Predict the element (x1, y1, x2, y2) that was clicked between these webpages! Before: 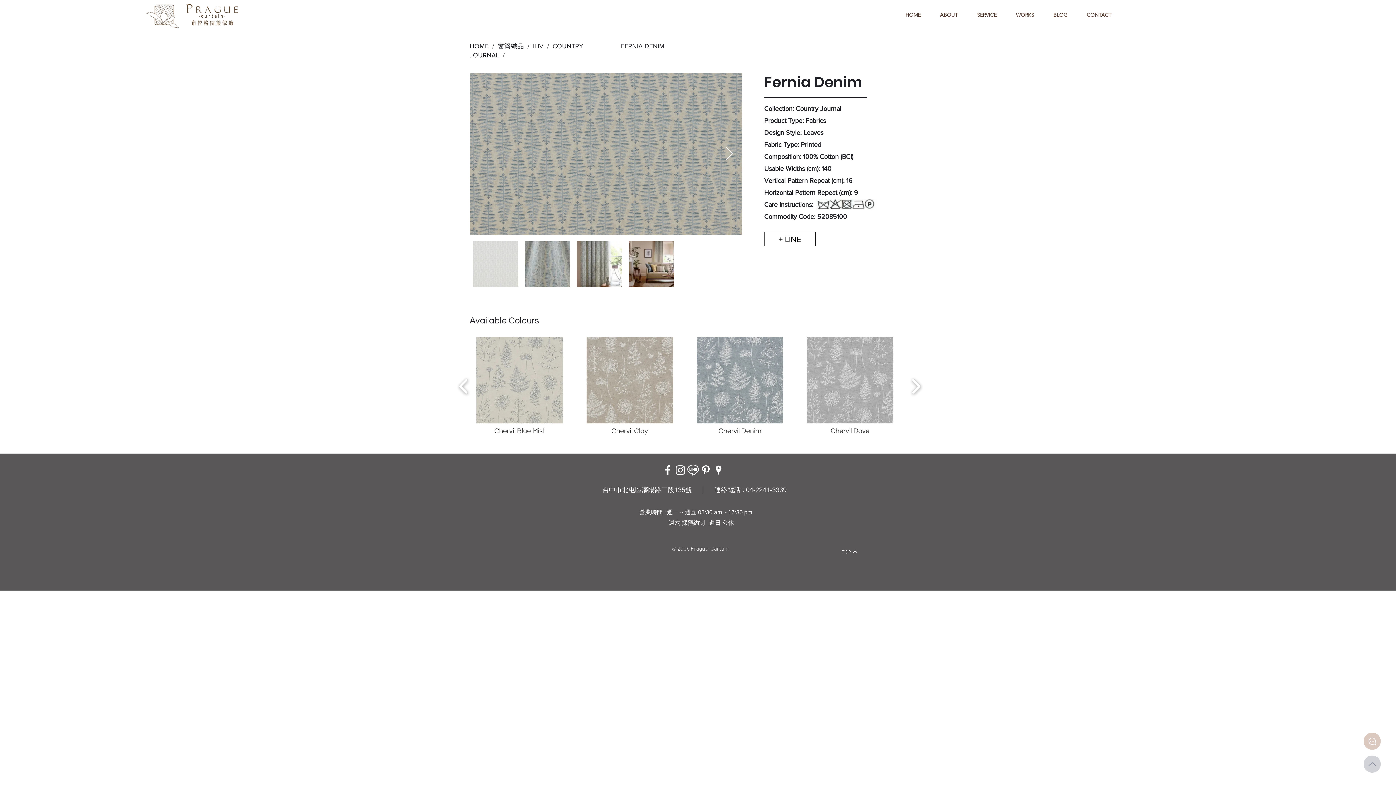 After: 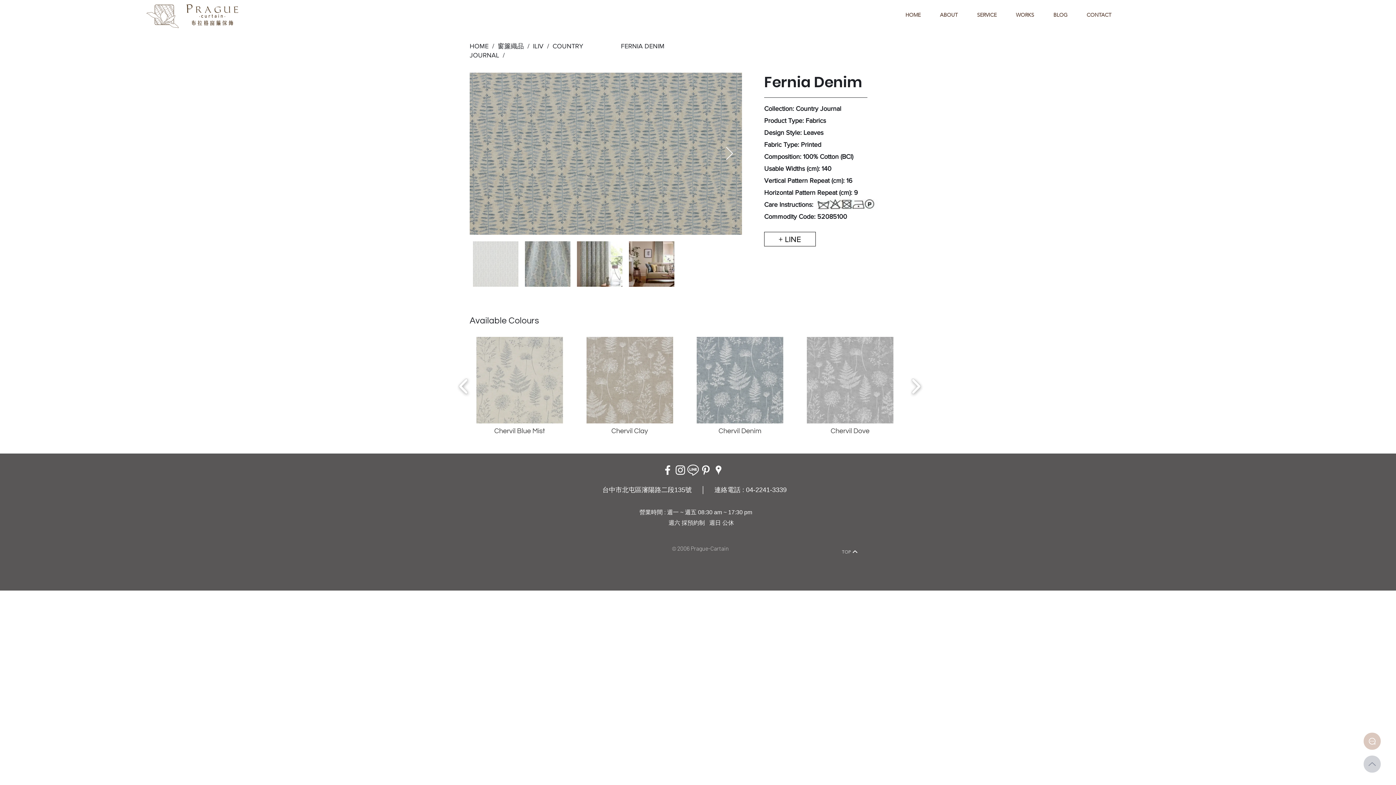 Action: label: Document bbox: (1364, 733, 1381, 750)